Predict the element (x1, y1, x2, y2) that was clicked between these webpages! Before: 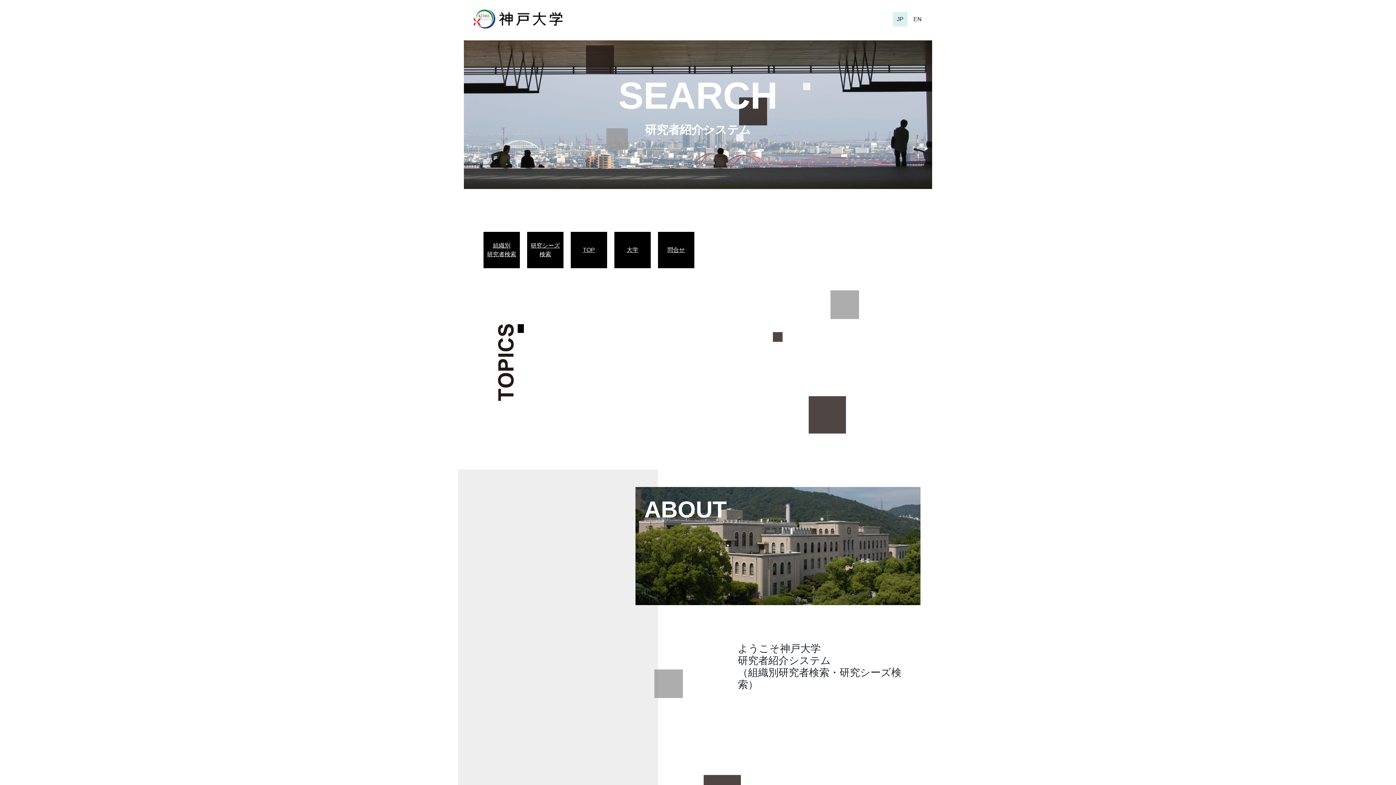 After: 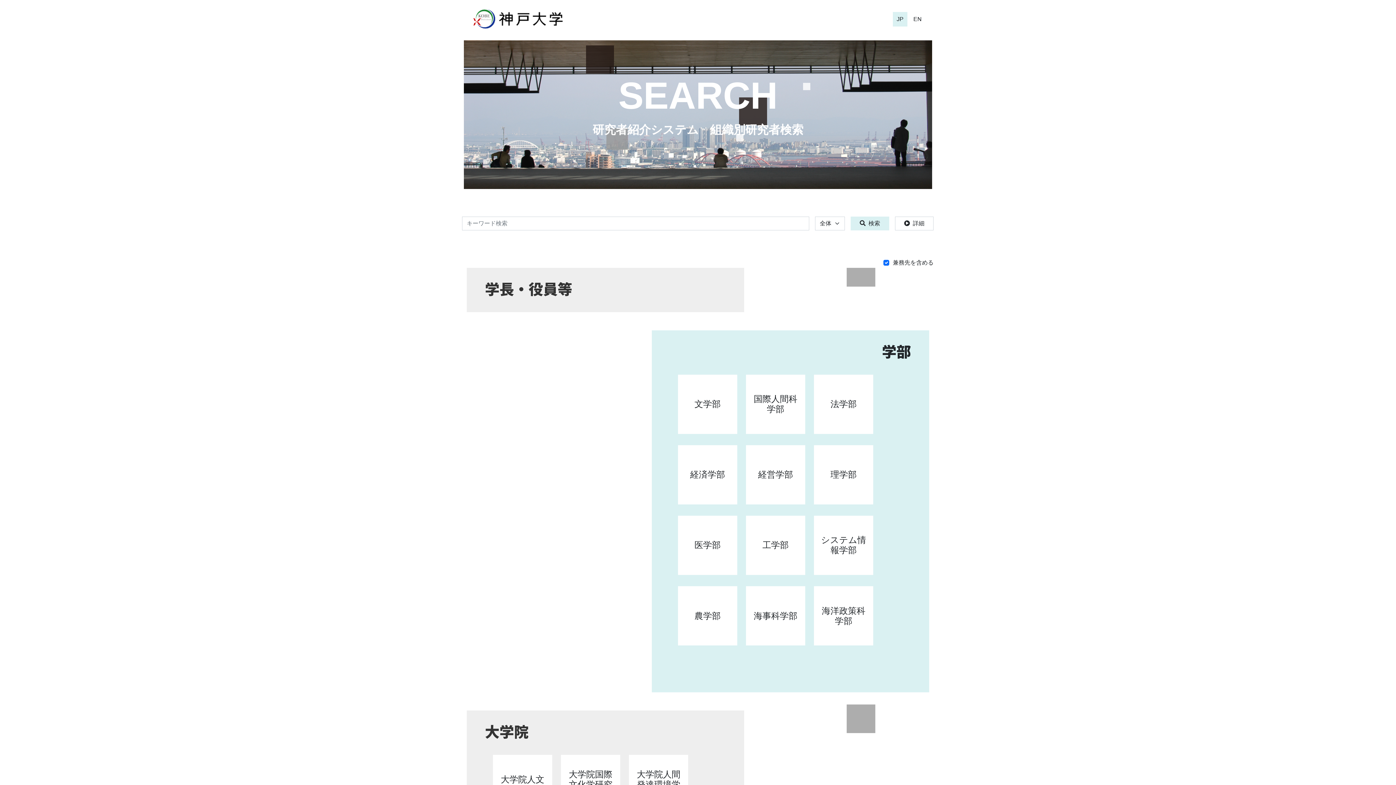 Action: bbox: (487, 241, 516, 258) label: 組織別
研究者検索